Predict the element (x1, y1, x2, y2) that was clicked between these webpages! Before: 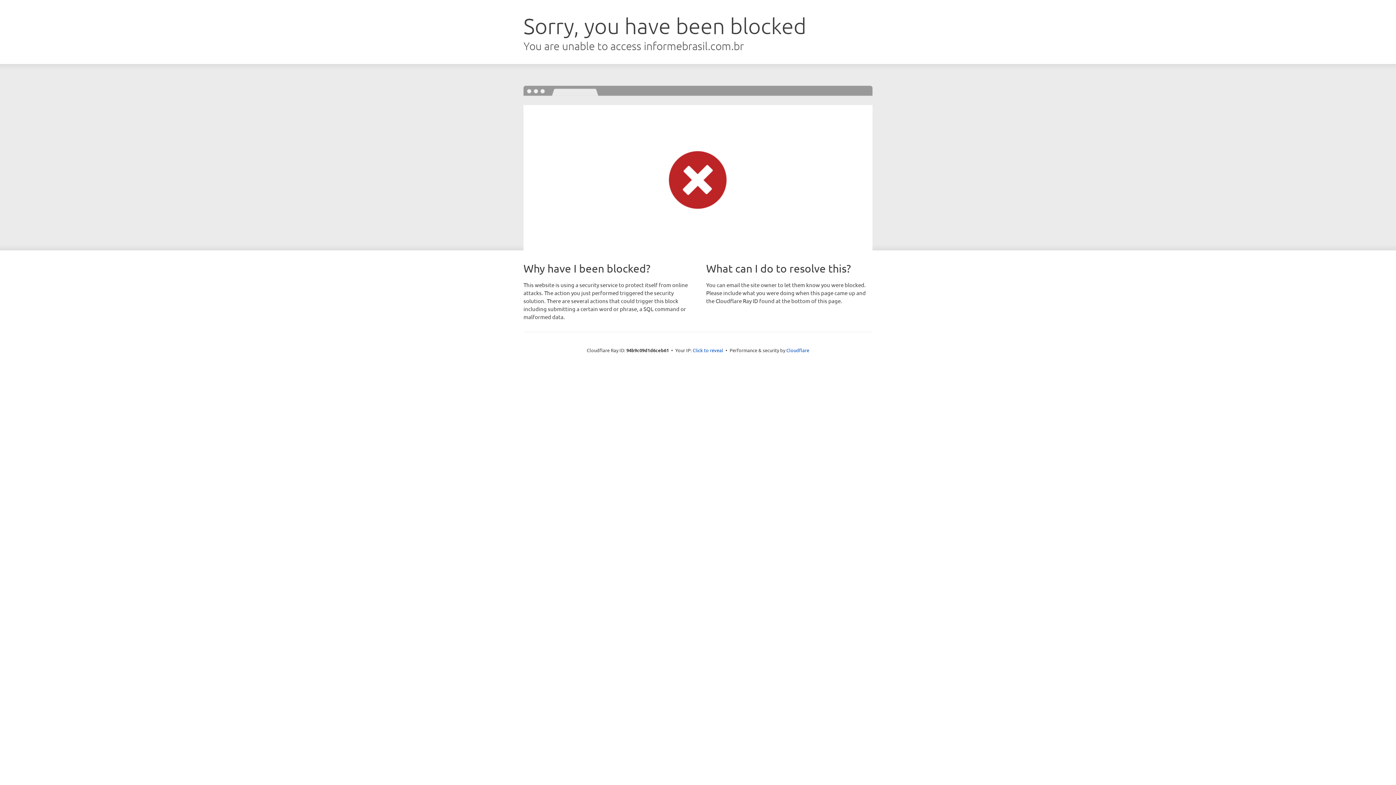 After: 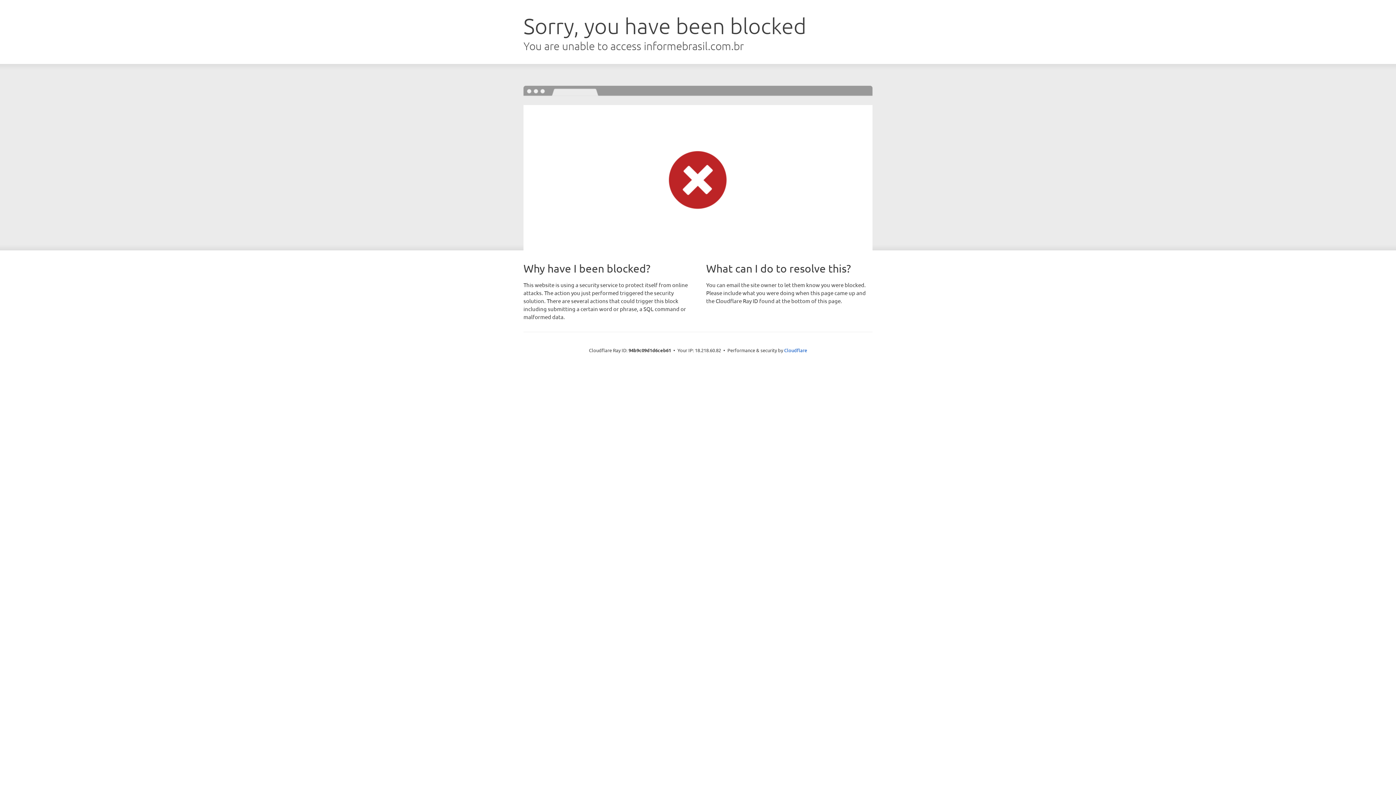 Action: label: Click to reveal bbox: (692, 346, 723, 353)